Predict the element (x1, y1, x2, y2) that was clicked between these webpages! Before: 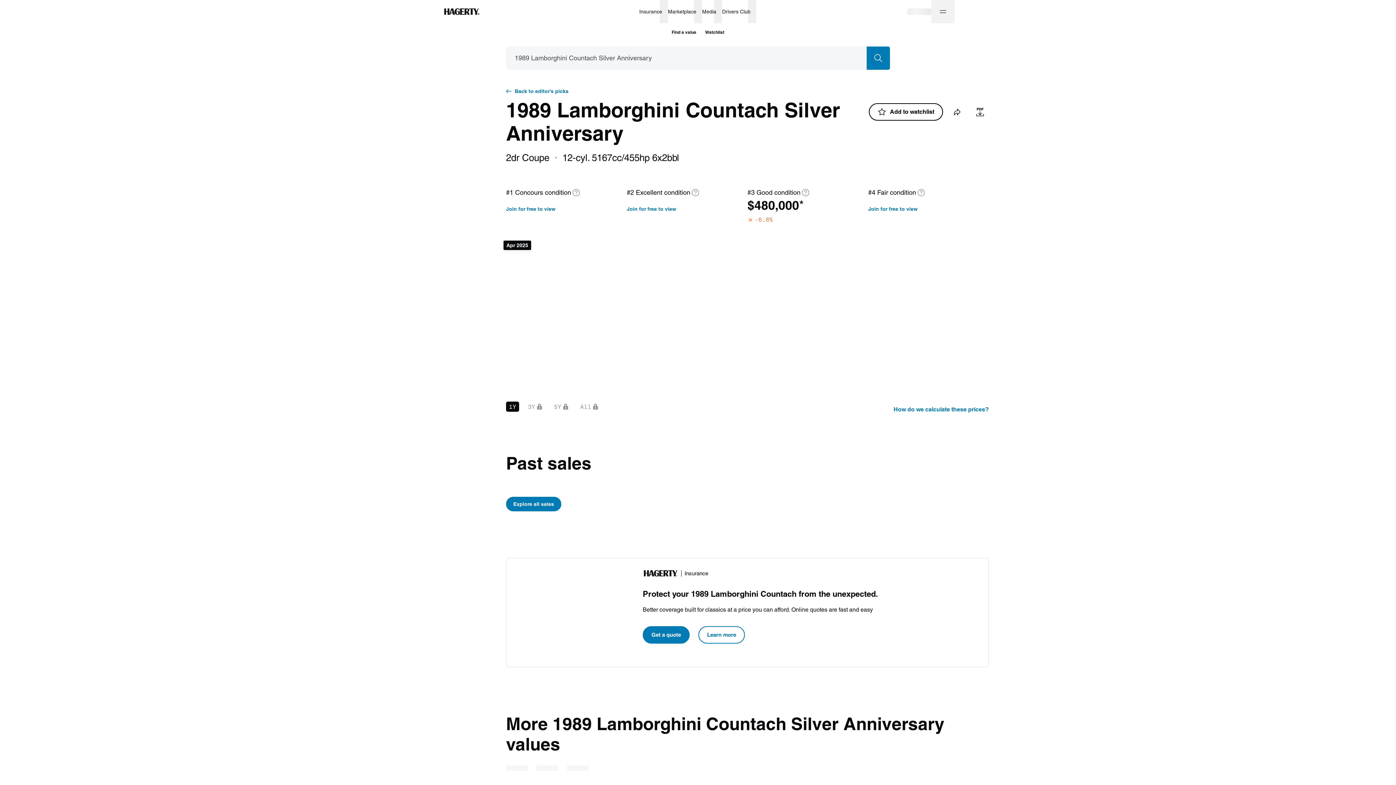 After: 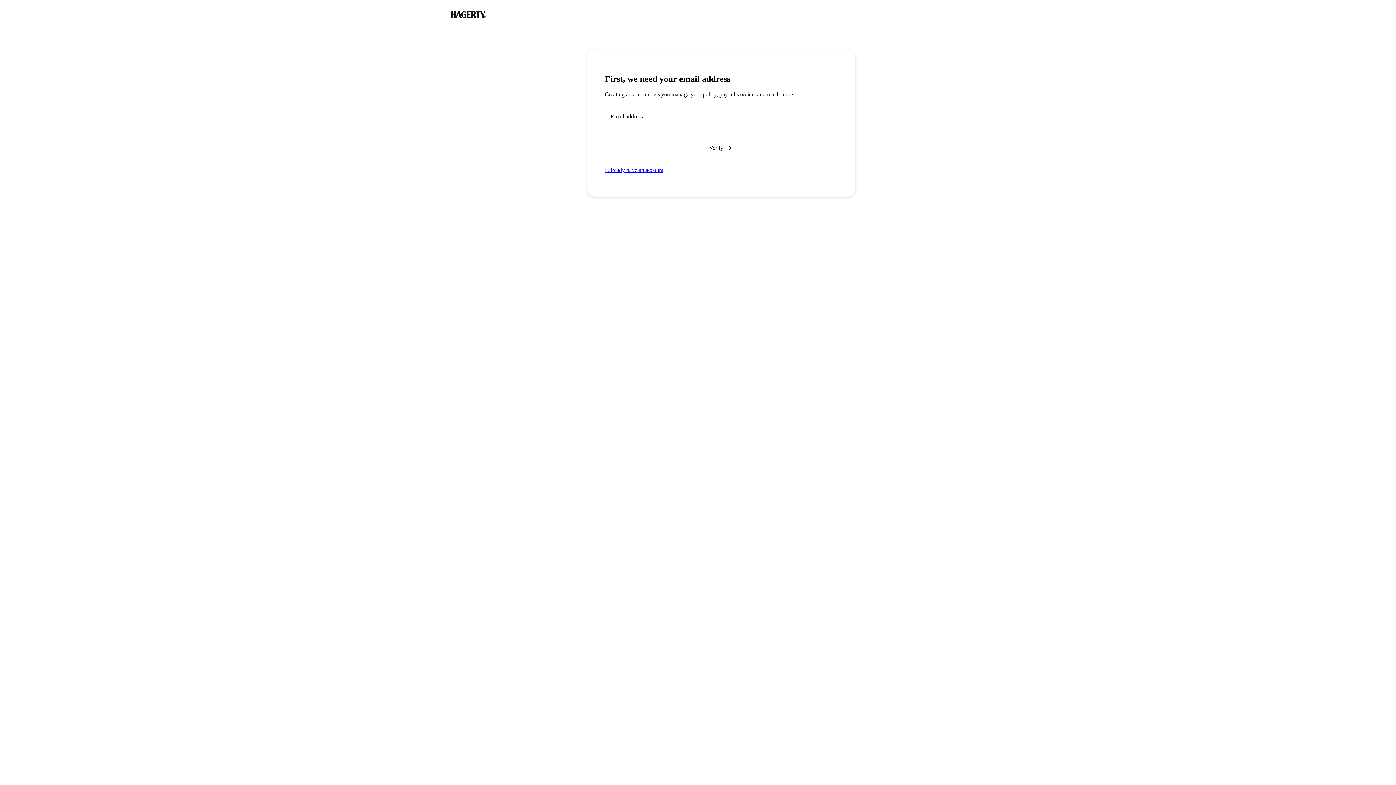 Action: label: Join for free to view bbox: (626, 205, 676, 213)